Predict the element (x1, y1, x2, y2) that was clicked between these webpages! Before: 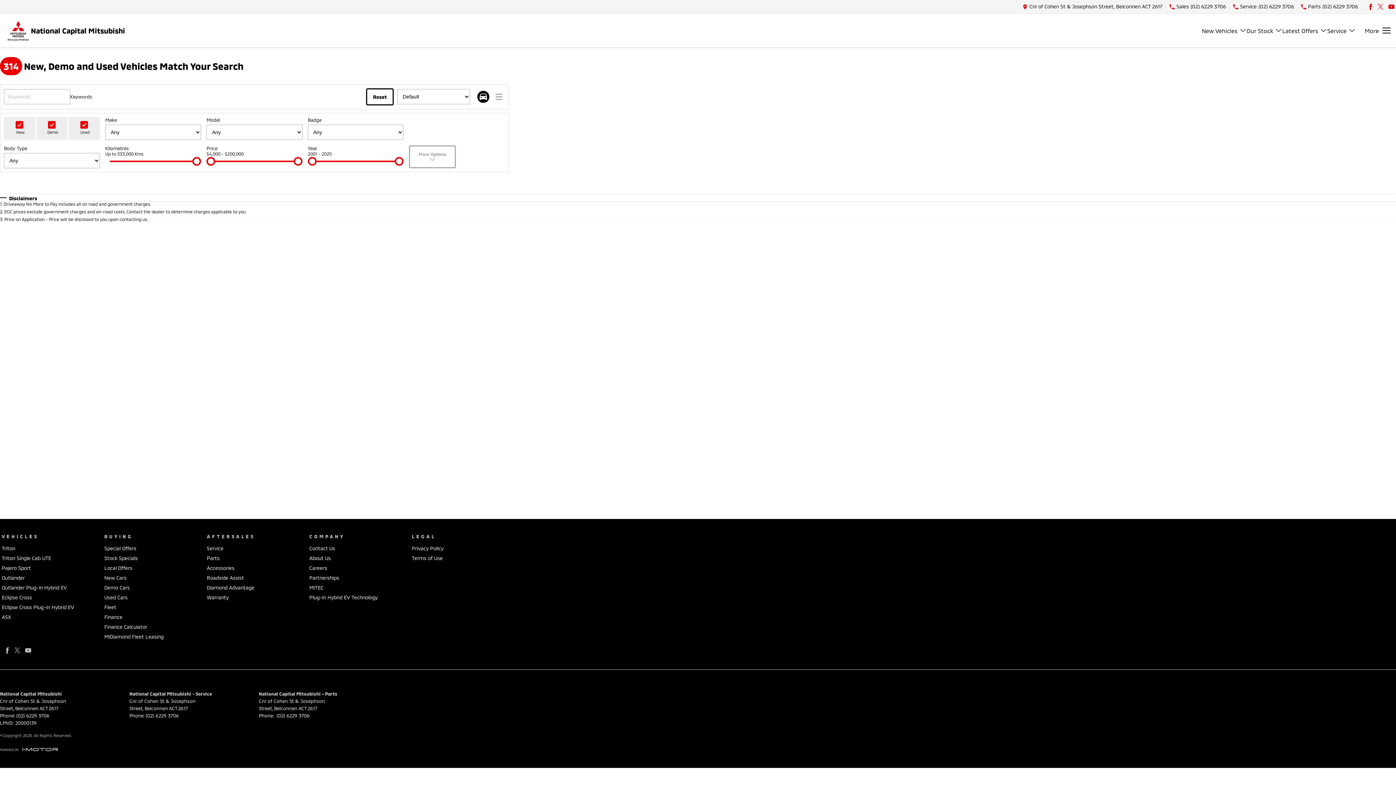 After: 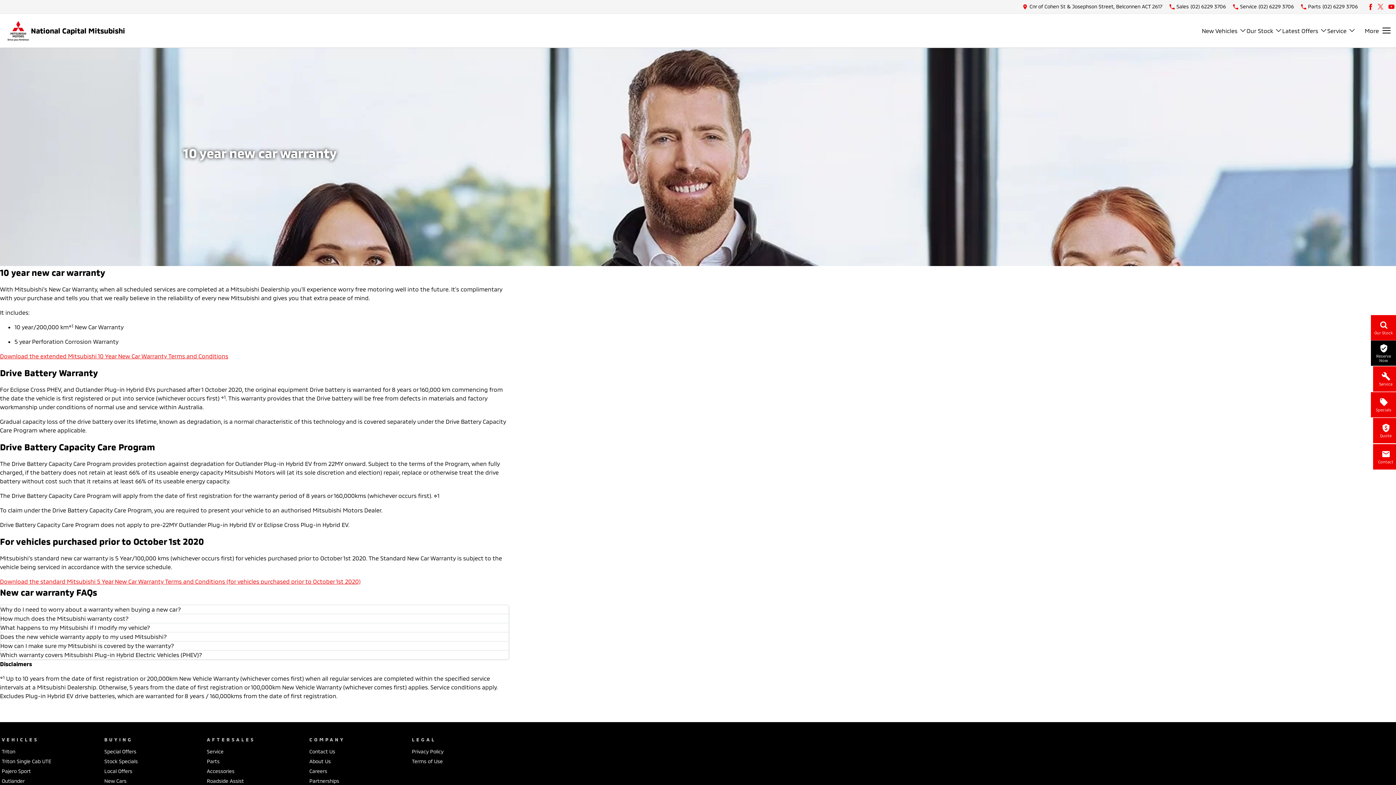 Action: label: Warranty bbox: (206, 594, 228, 600)